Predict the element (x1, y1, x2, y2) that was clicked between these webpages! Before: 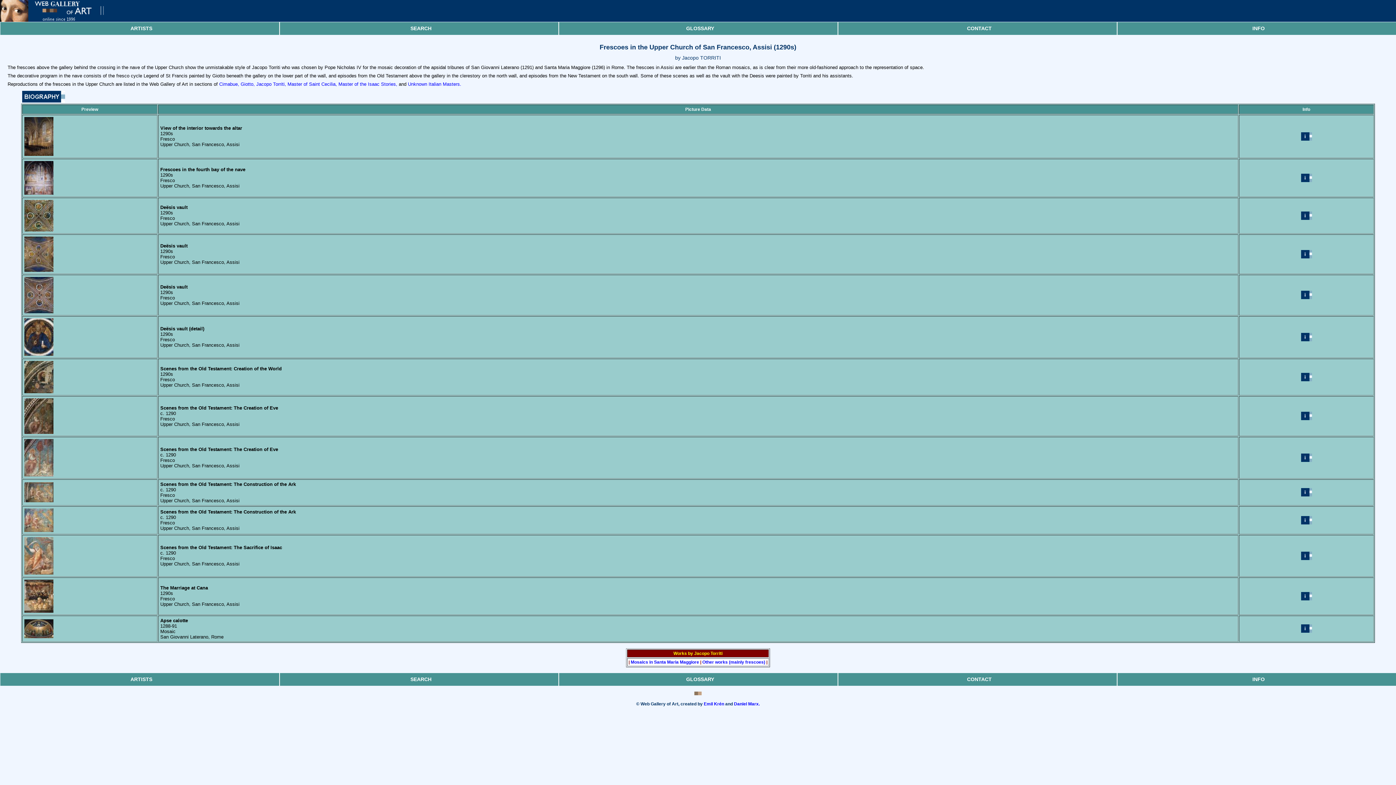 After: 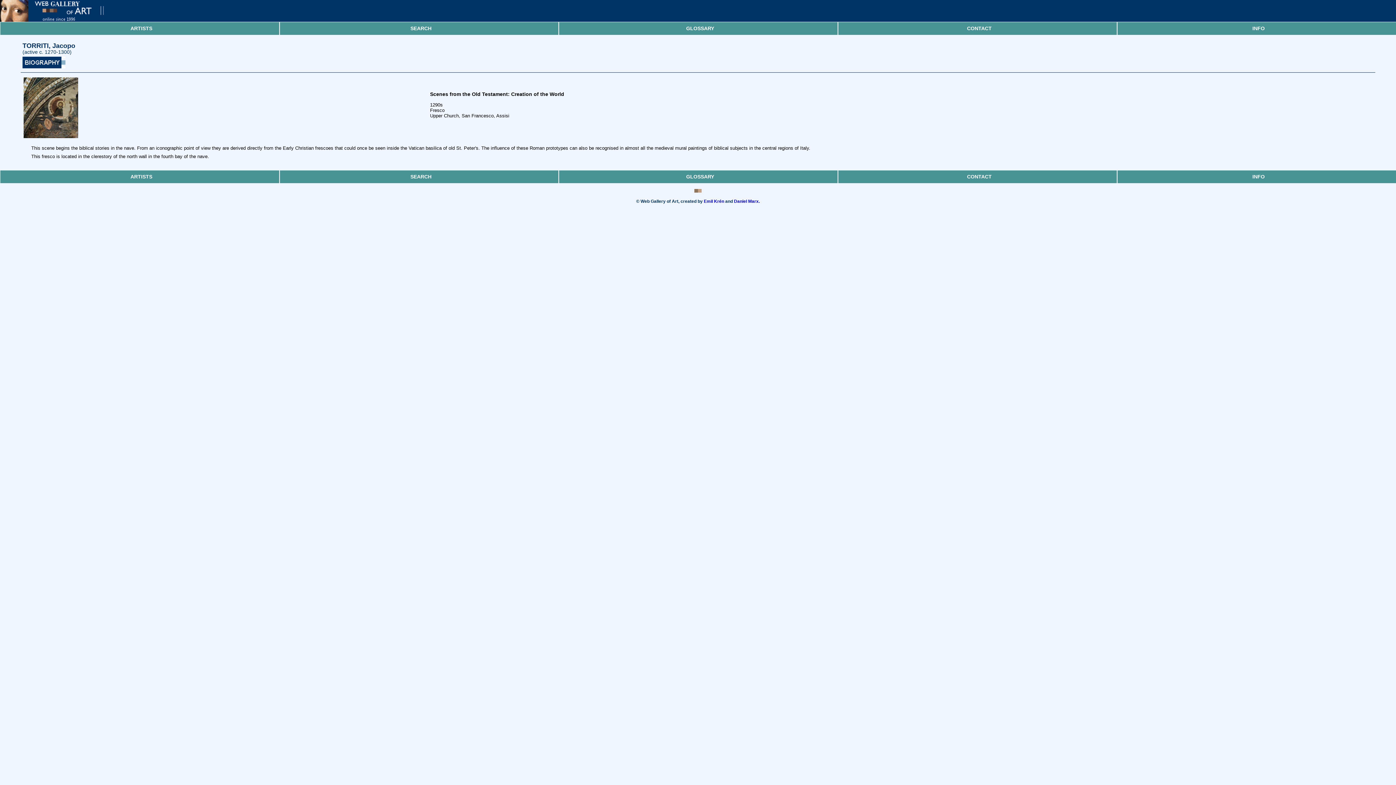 Action: bbox: (1241, 373, 1372, 381)